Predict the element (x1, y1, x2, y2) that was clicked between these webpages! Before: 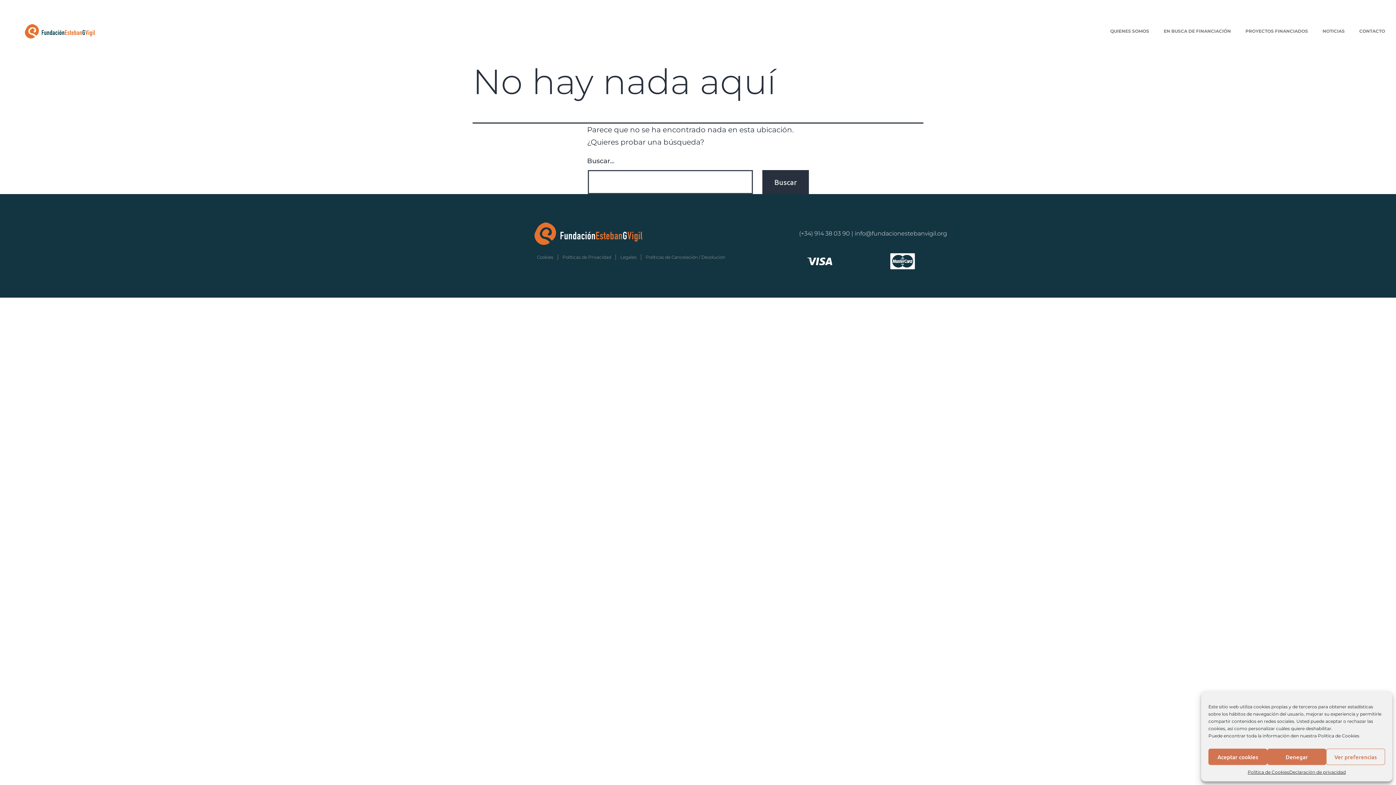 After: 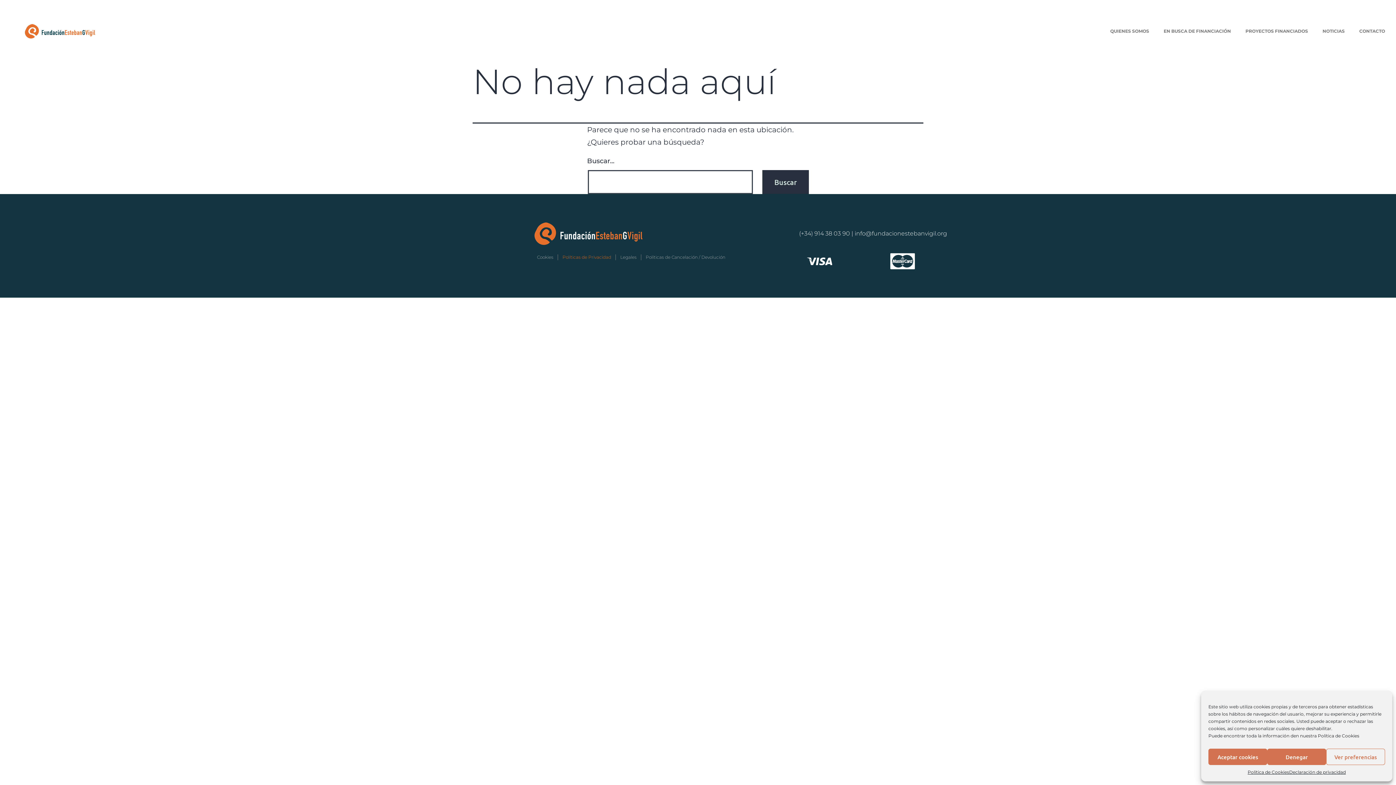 Action: label: Políticas de Privacidad bbox: (558, 248, 615, 265)